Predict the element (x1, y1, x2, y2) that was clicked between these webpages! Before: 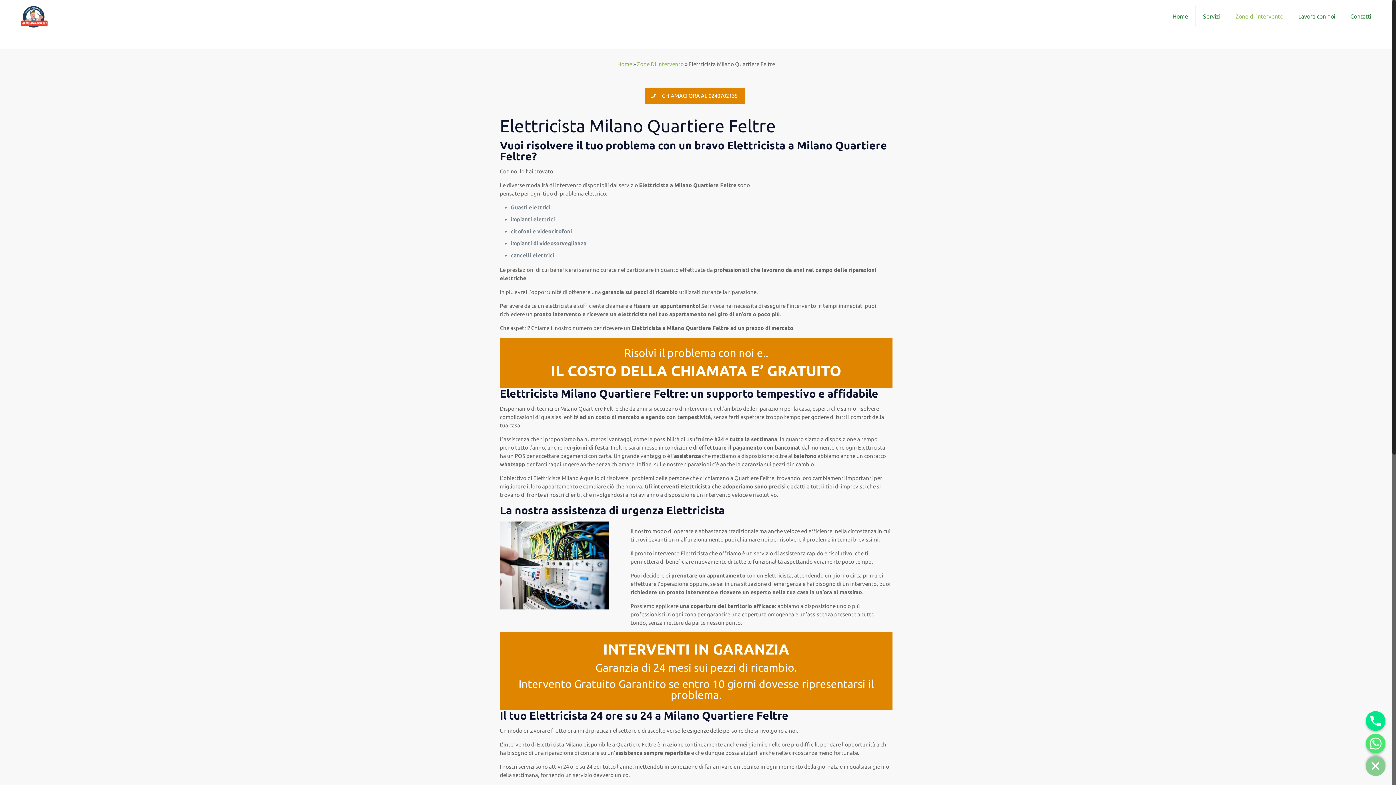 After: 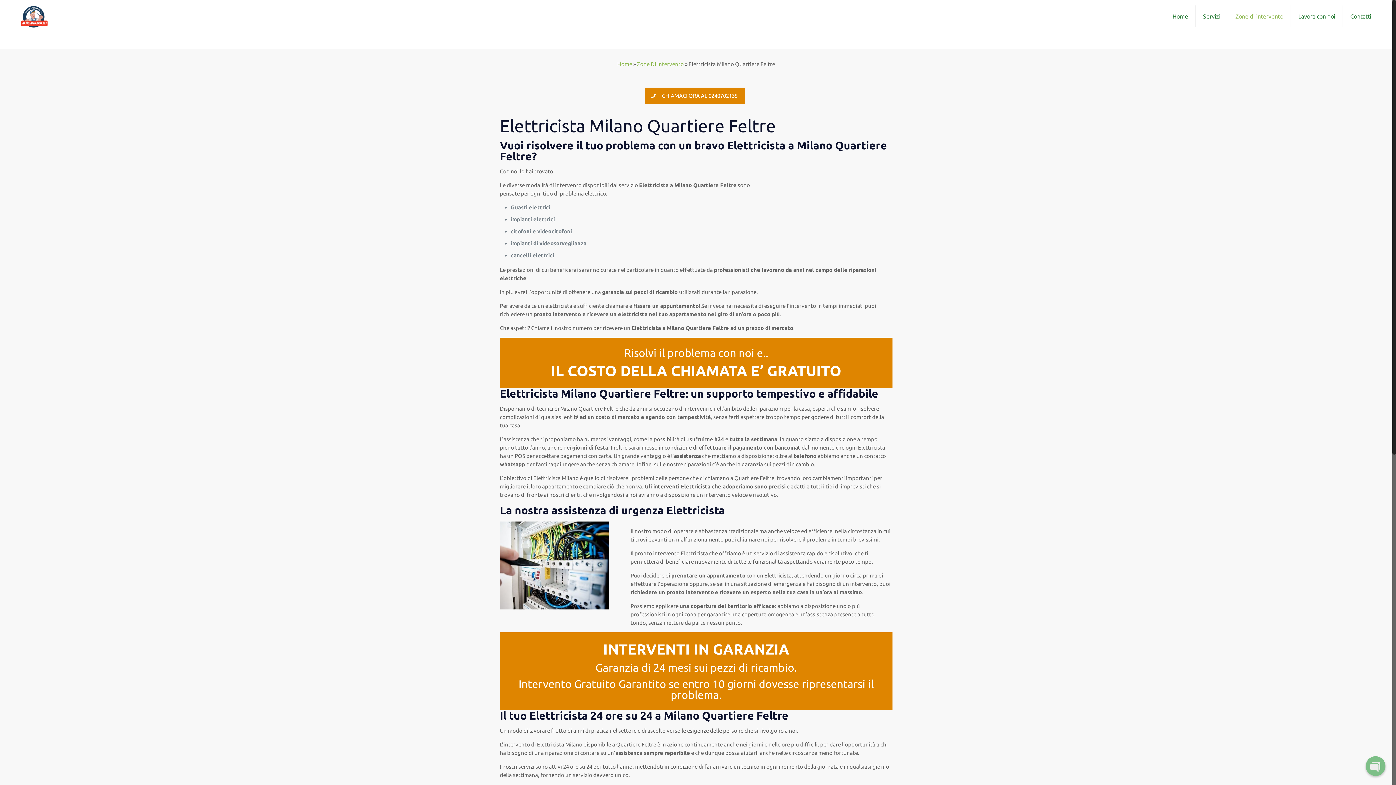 Action: bbox: (1366, 756, 1385, 776)